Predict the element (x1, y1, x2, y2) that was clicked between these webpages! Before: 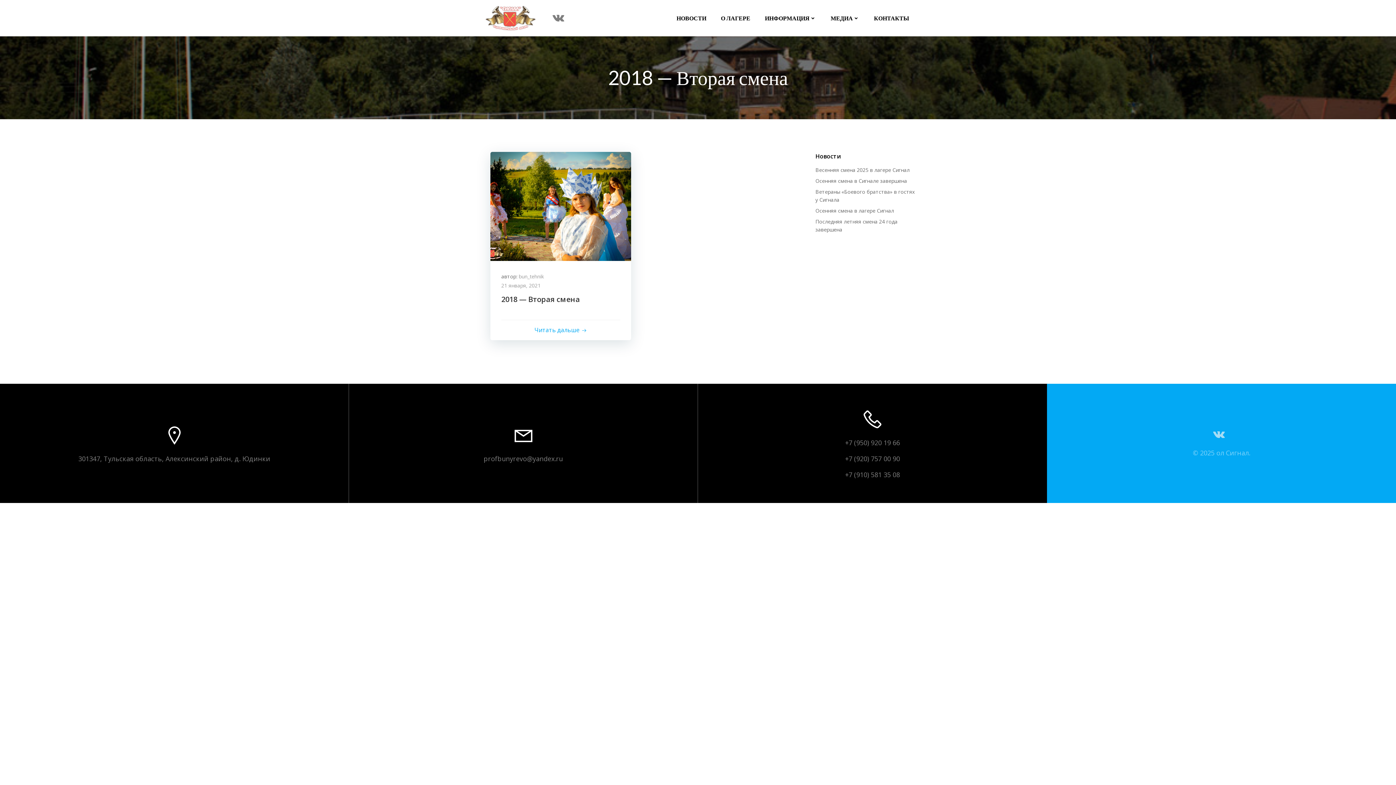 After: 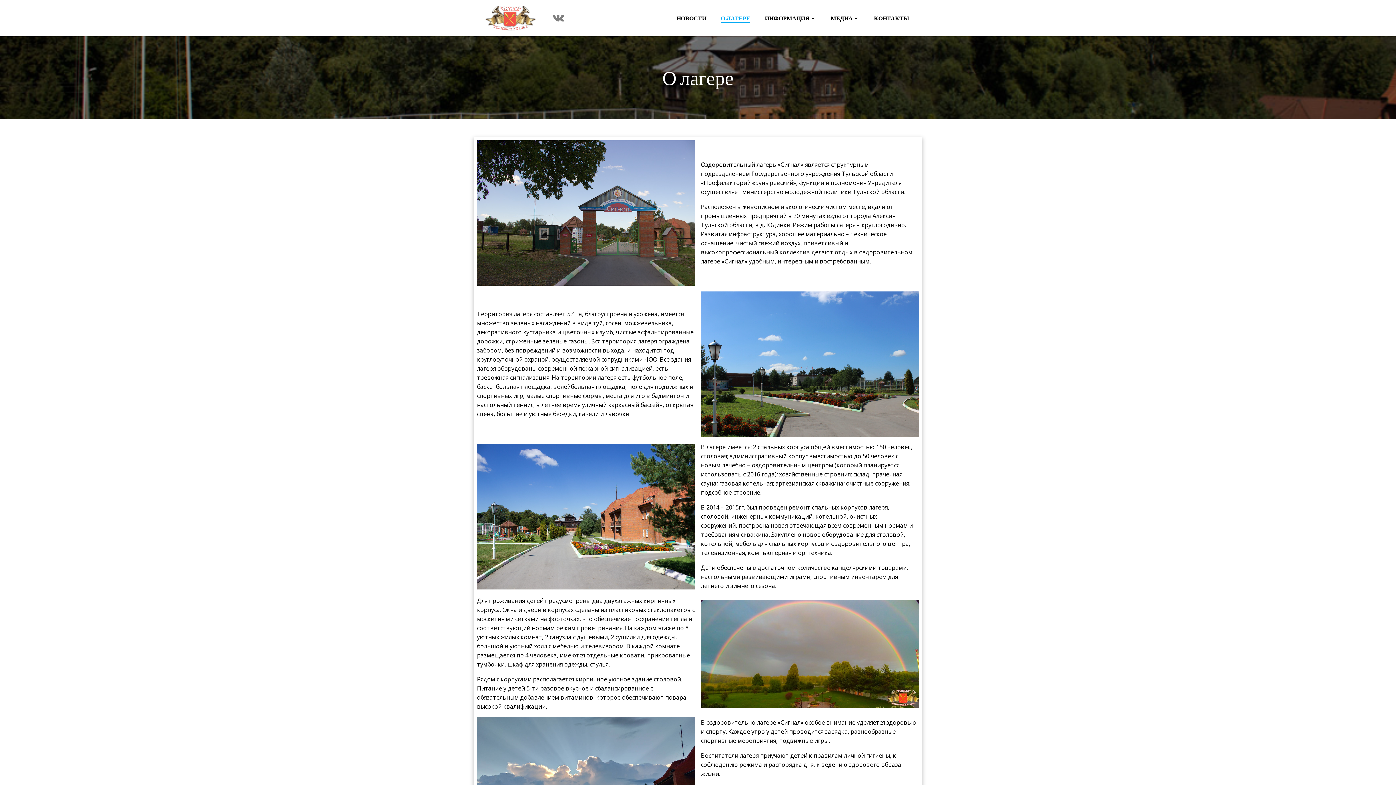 Action: label: О ЛАГЕРЕ bbox: (721, 13, 750, 22)